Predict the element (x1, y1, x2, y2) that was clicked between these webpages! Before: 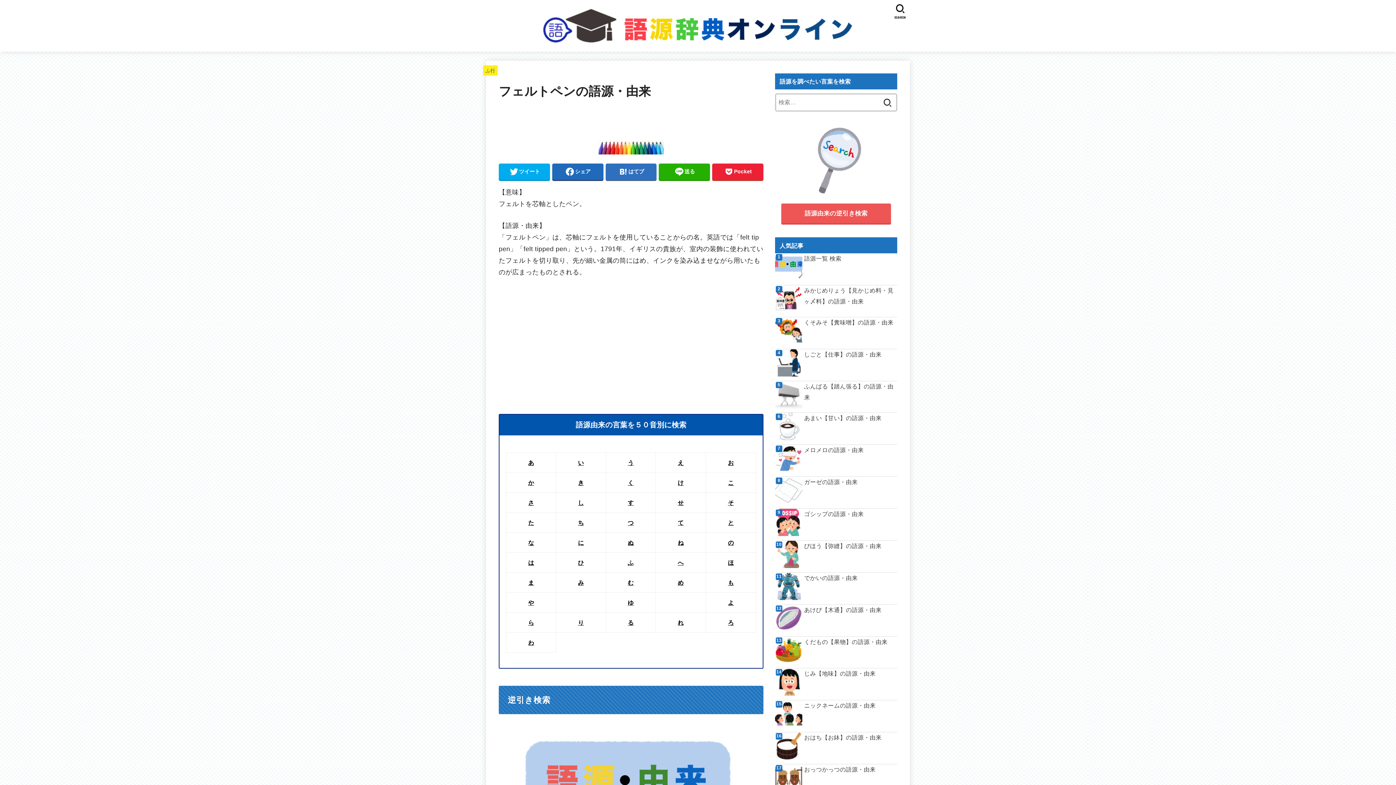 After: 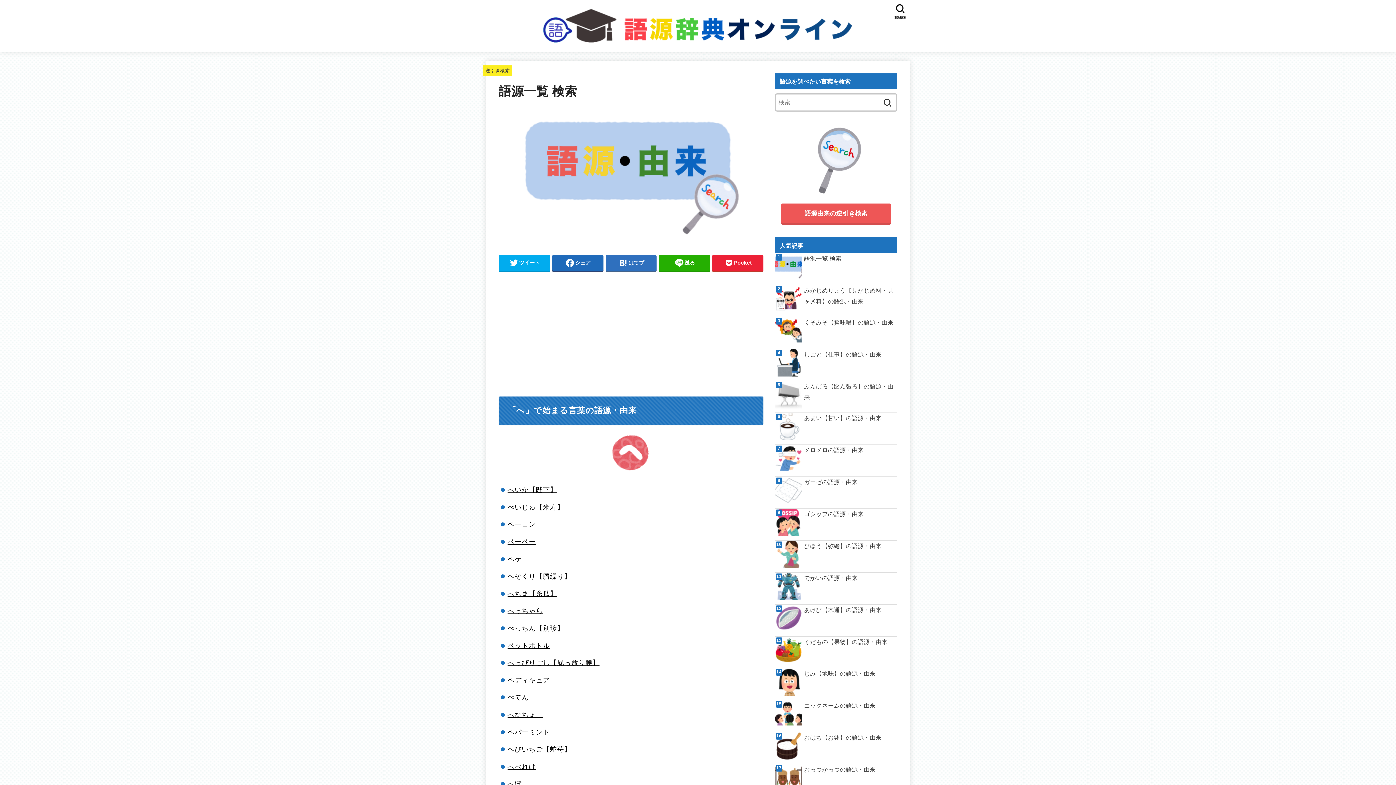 Action: bbox: (677, 559, 683, 566) label: へ